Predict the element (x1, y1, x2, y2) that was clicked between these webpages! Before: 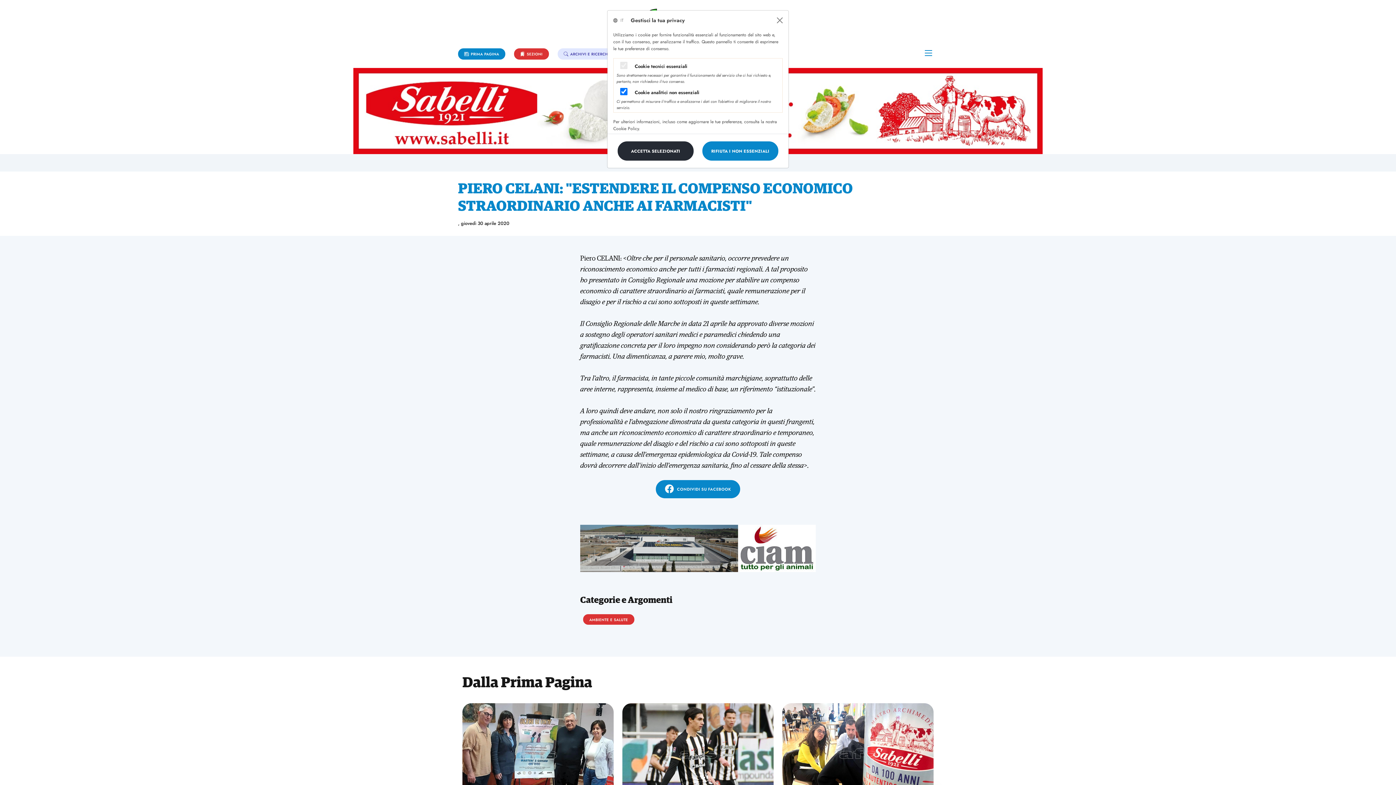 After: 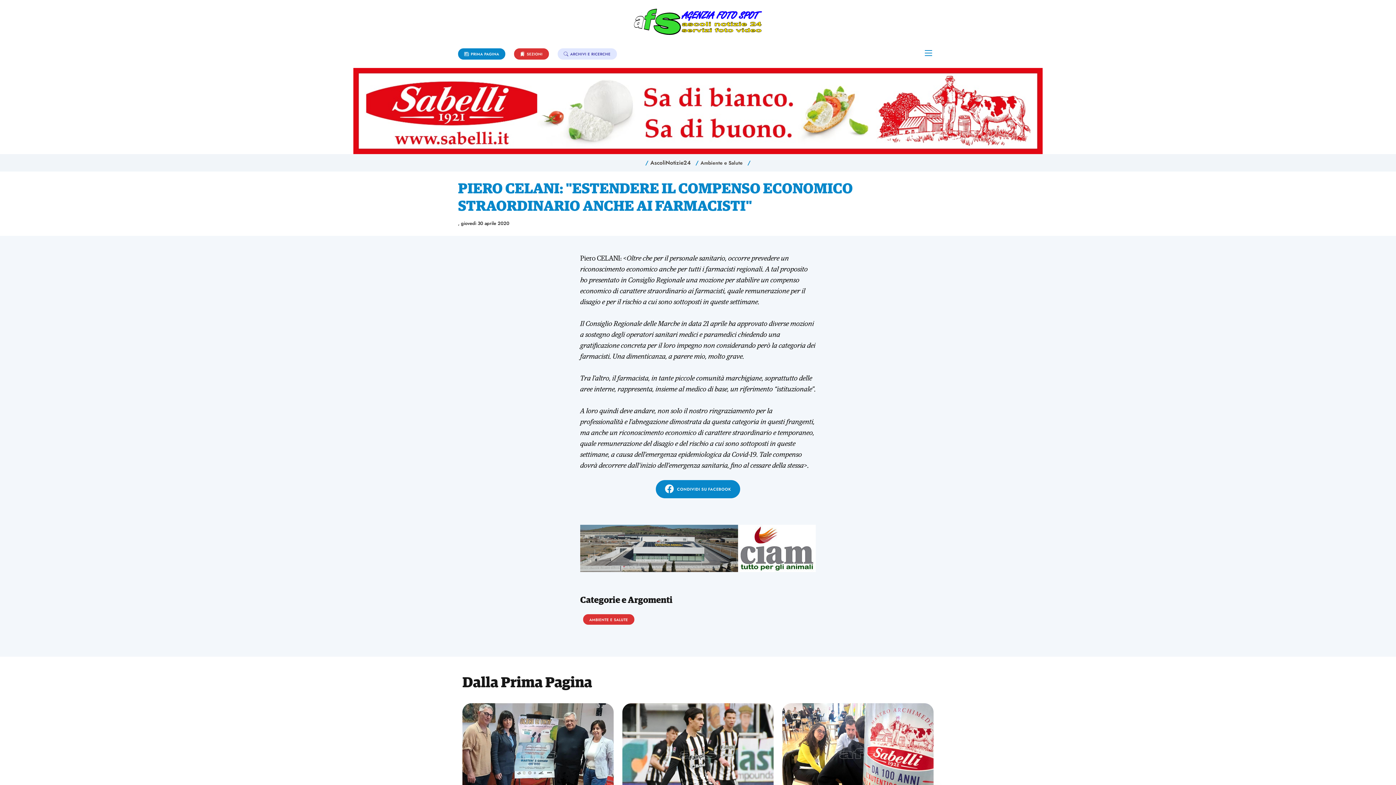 Action: label: Close bbox: (702, 141, 778, 160)